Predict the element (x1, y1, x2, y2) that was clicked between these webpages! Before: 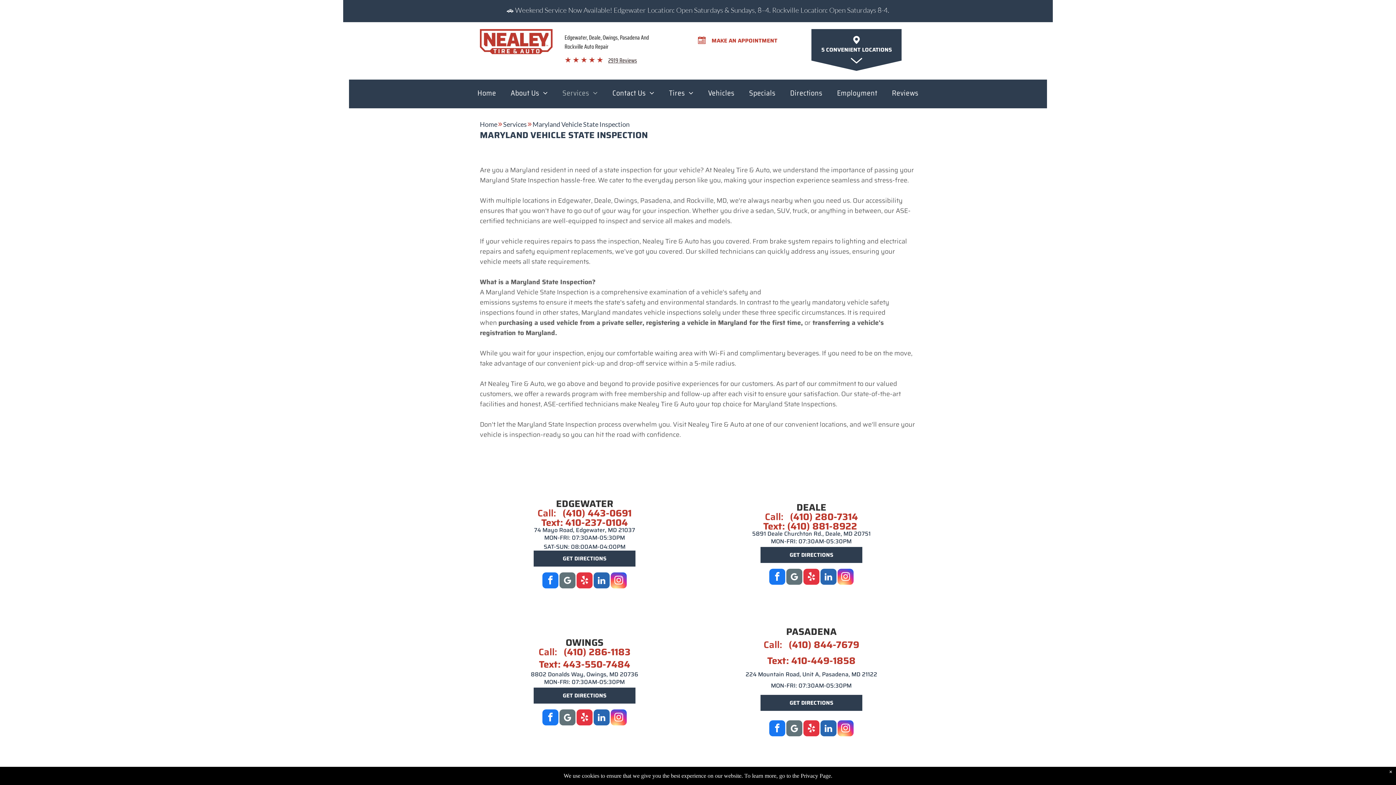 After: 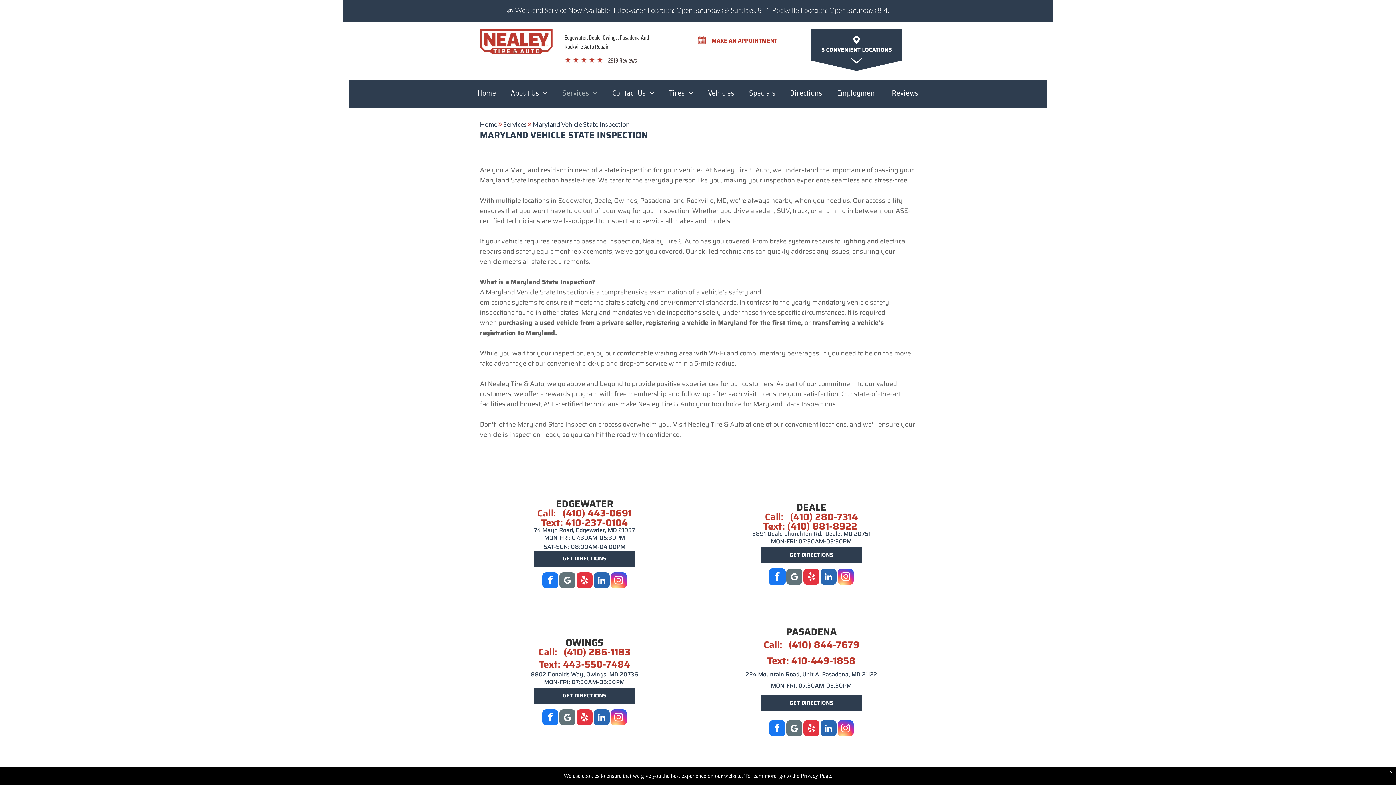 Action: label: facebook bbox: (769, 569, 785, 586)